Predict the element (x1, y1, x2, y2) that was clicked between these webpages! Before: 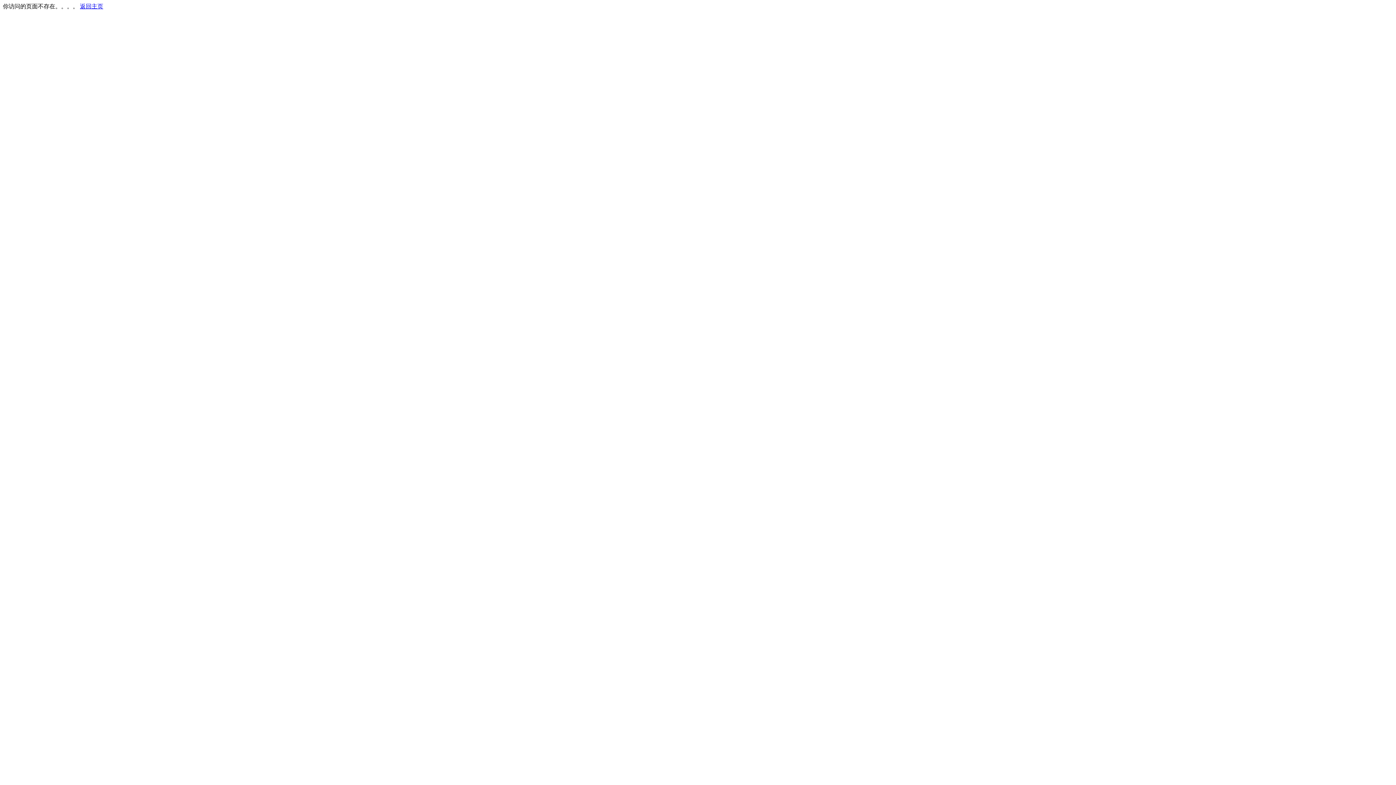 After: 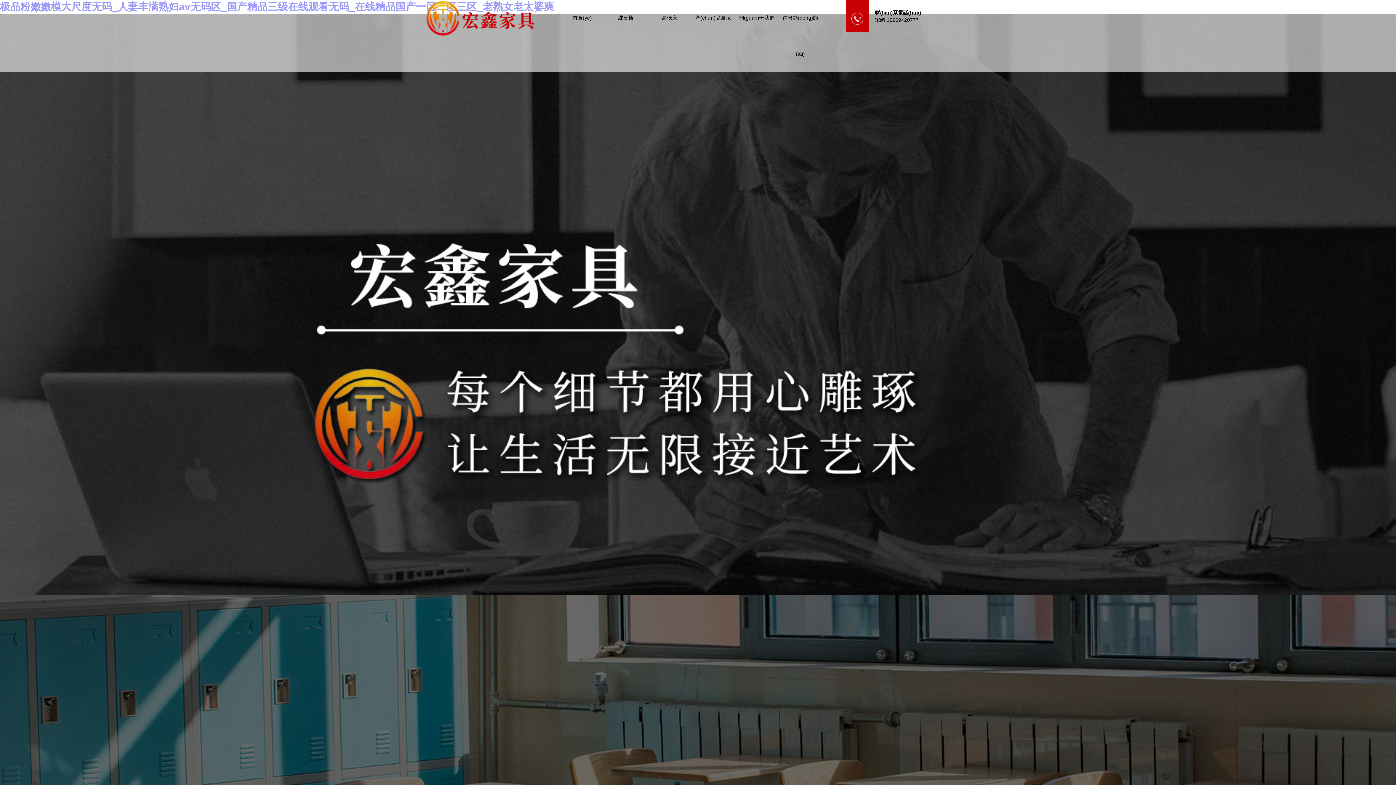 Action: label: 返回主页 bbox: (80, 3, 103, 9)